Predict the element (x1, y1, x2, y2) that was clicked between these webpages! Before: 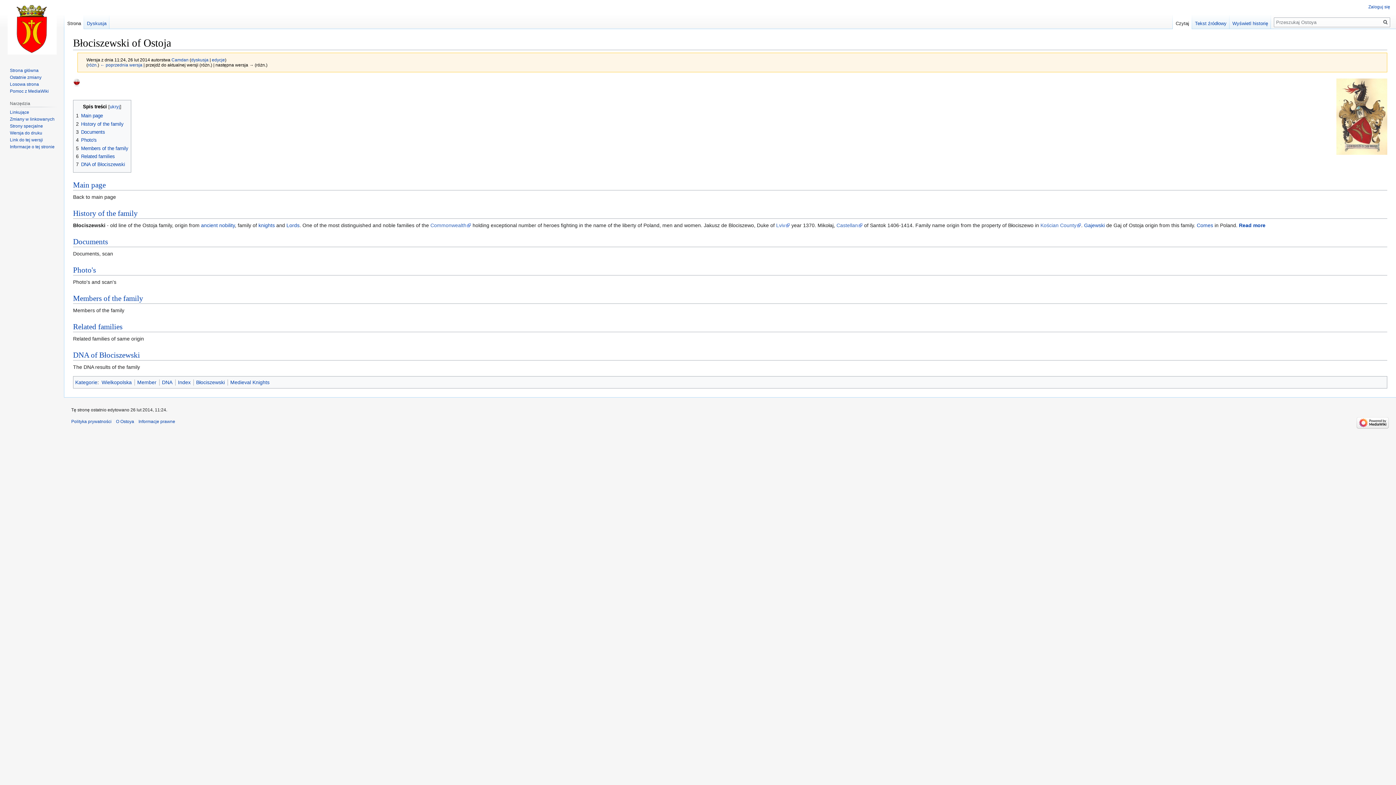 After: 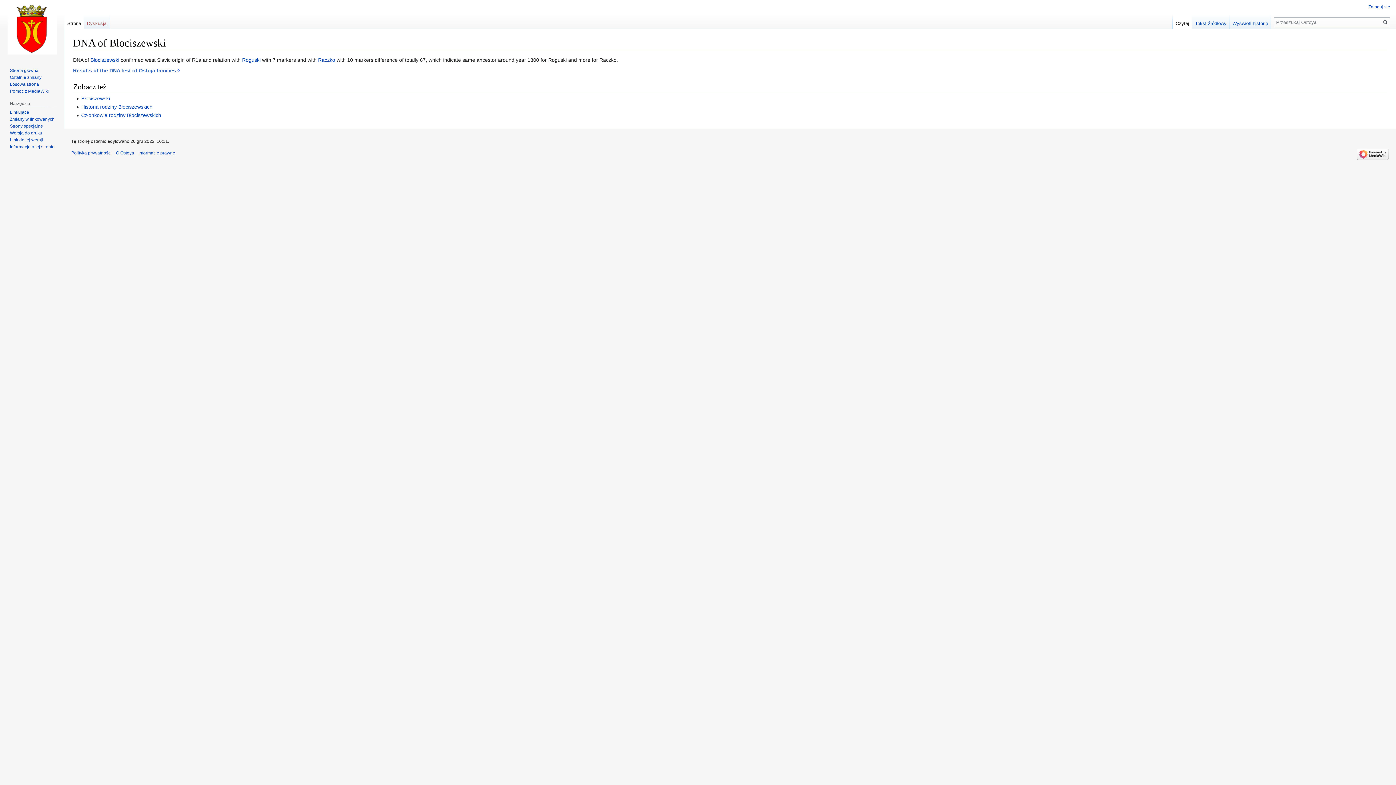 Action: label: DNA of Błociszewski bbox: (73, 351, 140, 359)